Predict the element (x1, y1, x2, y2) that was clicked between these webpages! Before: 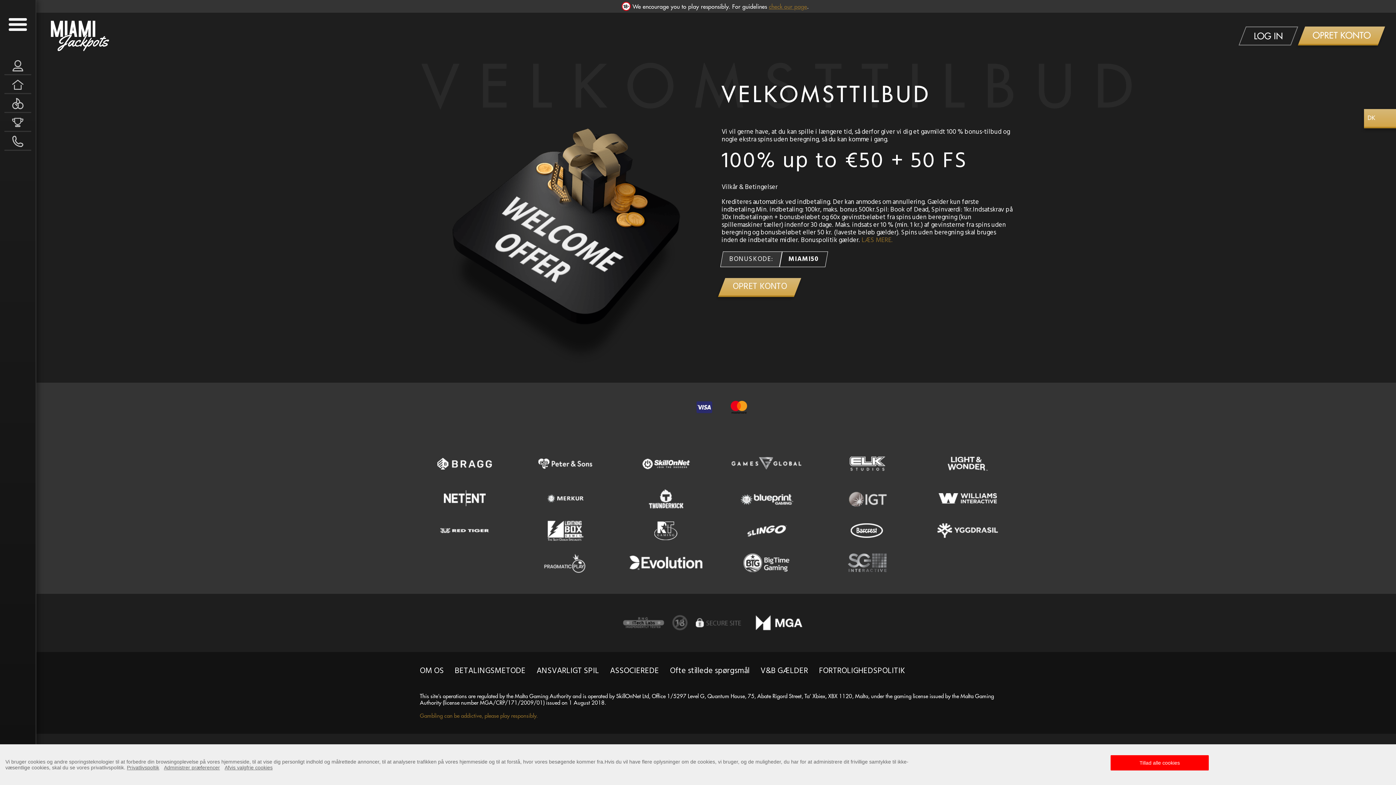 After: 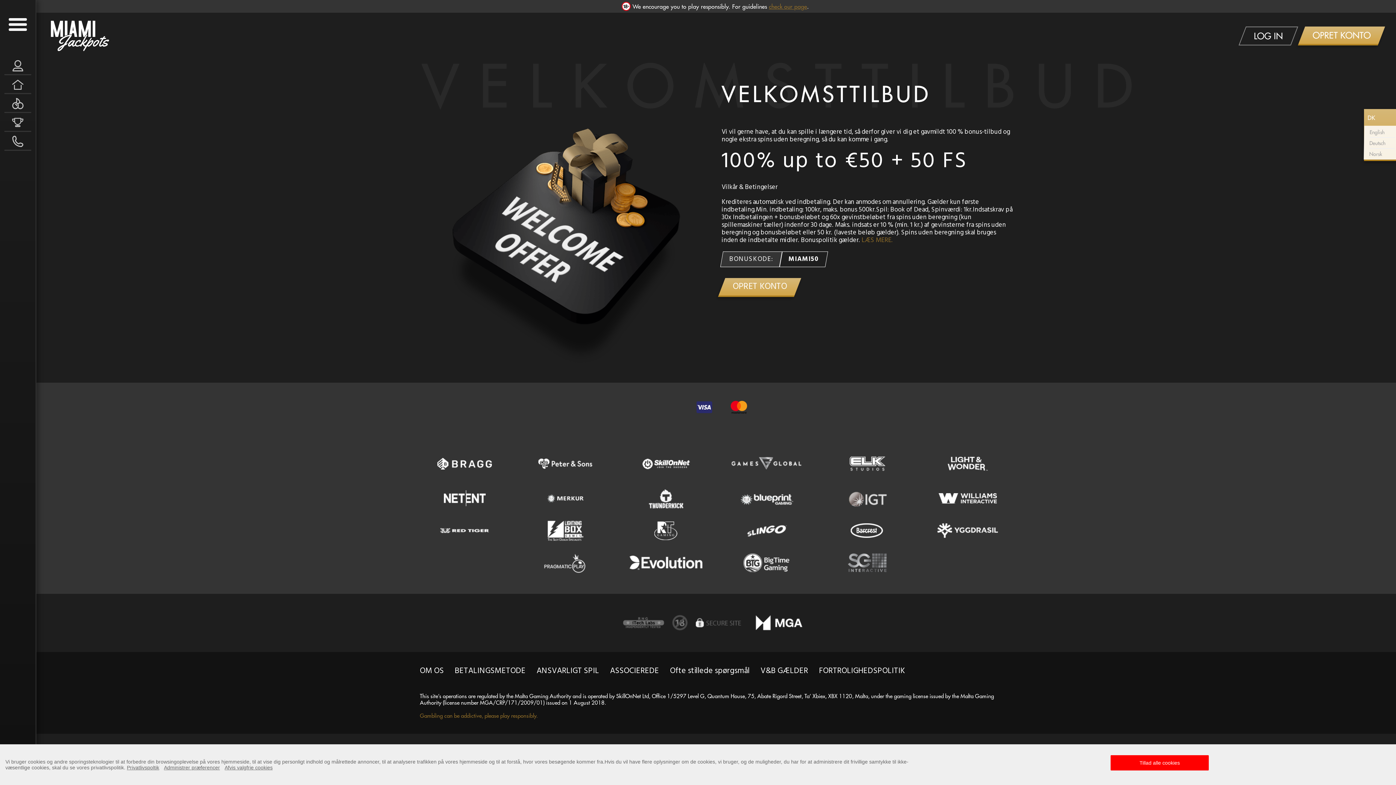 Action: label: DK bbox: (1364, 109, 1400, 126)